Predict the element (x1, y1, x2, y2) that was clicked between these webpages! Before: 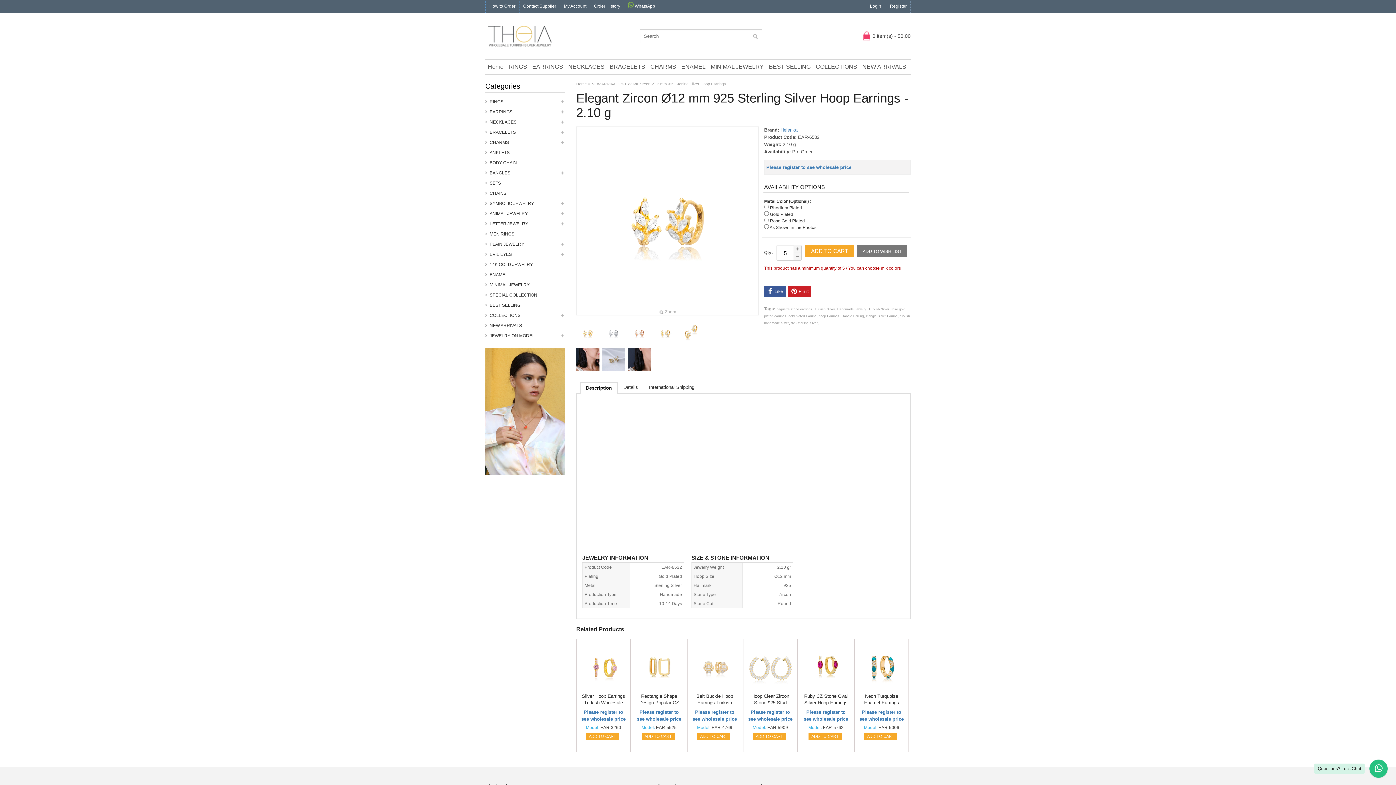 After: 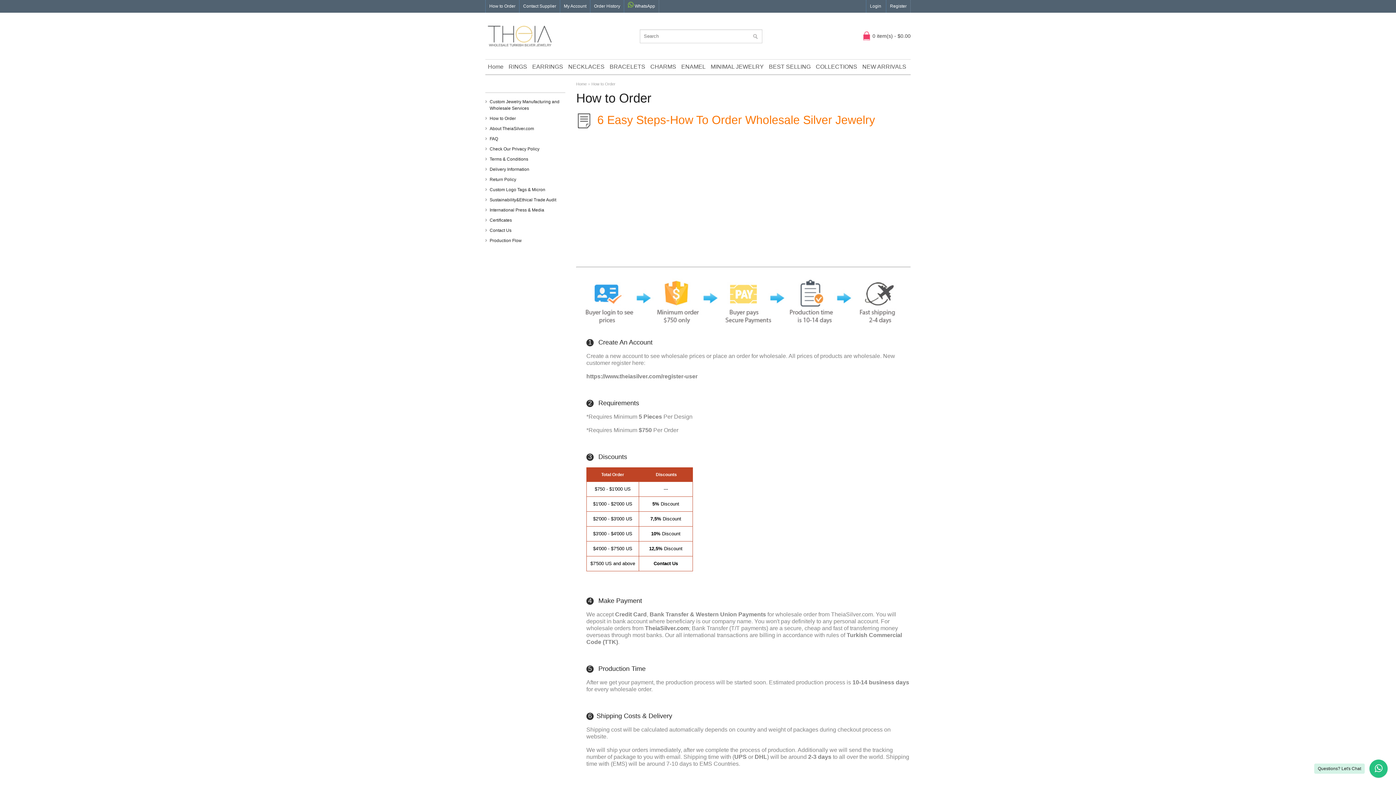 Action: bbox: (485, 0, 519, 12) label: How to Order